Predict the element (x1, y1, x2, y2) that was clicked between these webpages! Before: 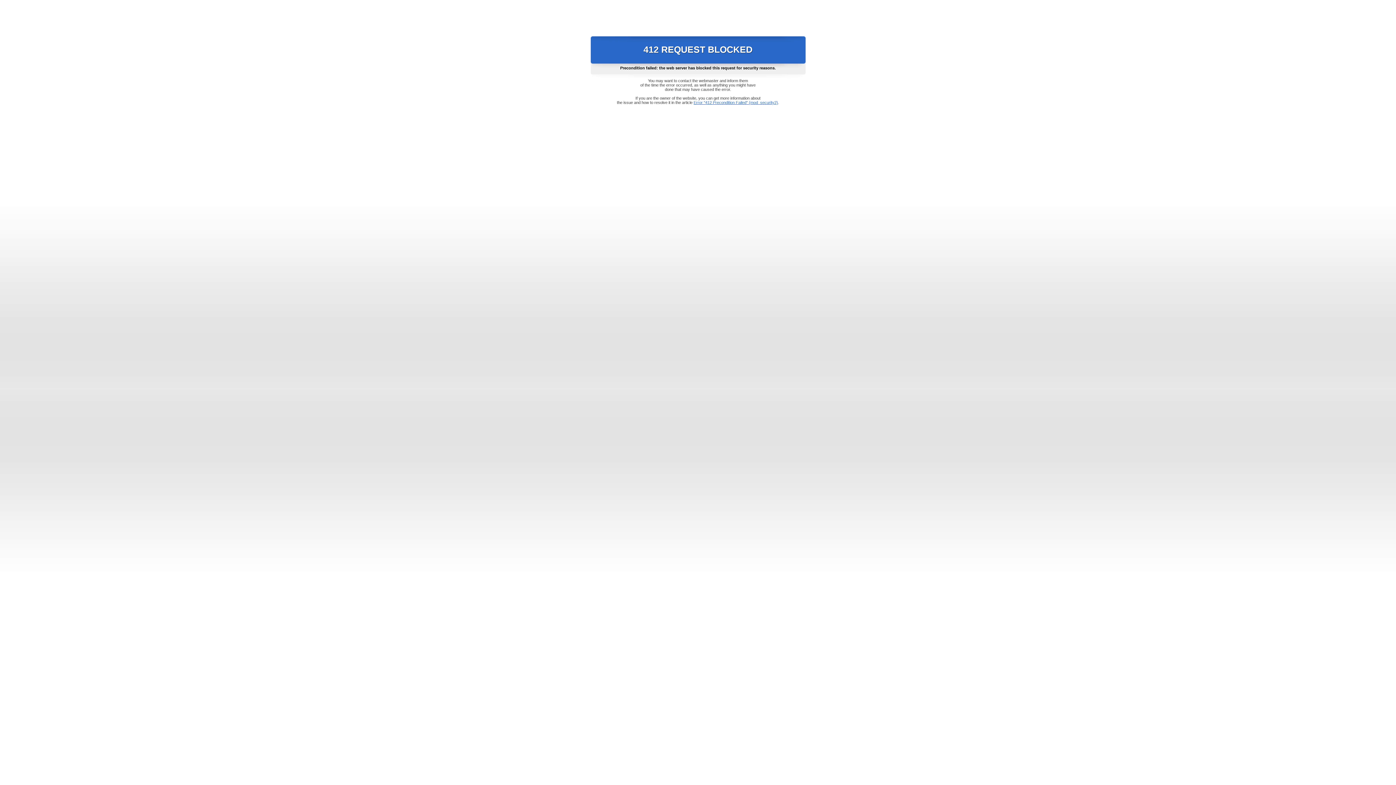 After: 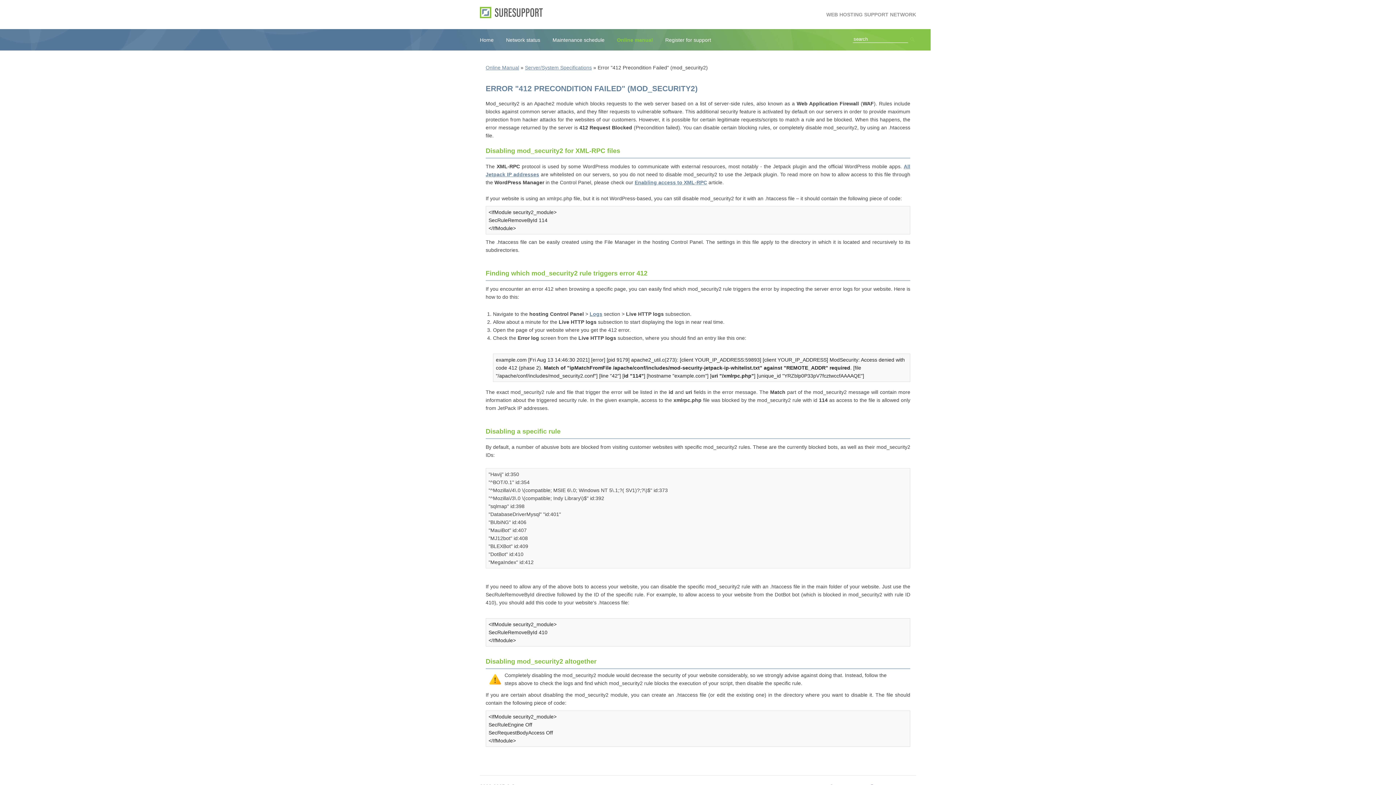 Action: label: Error "412 Precondition Failed" (mod_security2) bbox: (693, 100, 778, 104)